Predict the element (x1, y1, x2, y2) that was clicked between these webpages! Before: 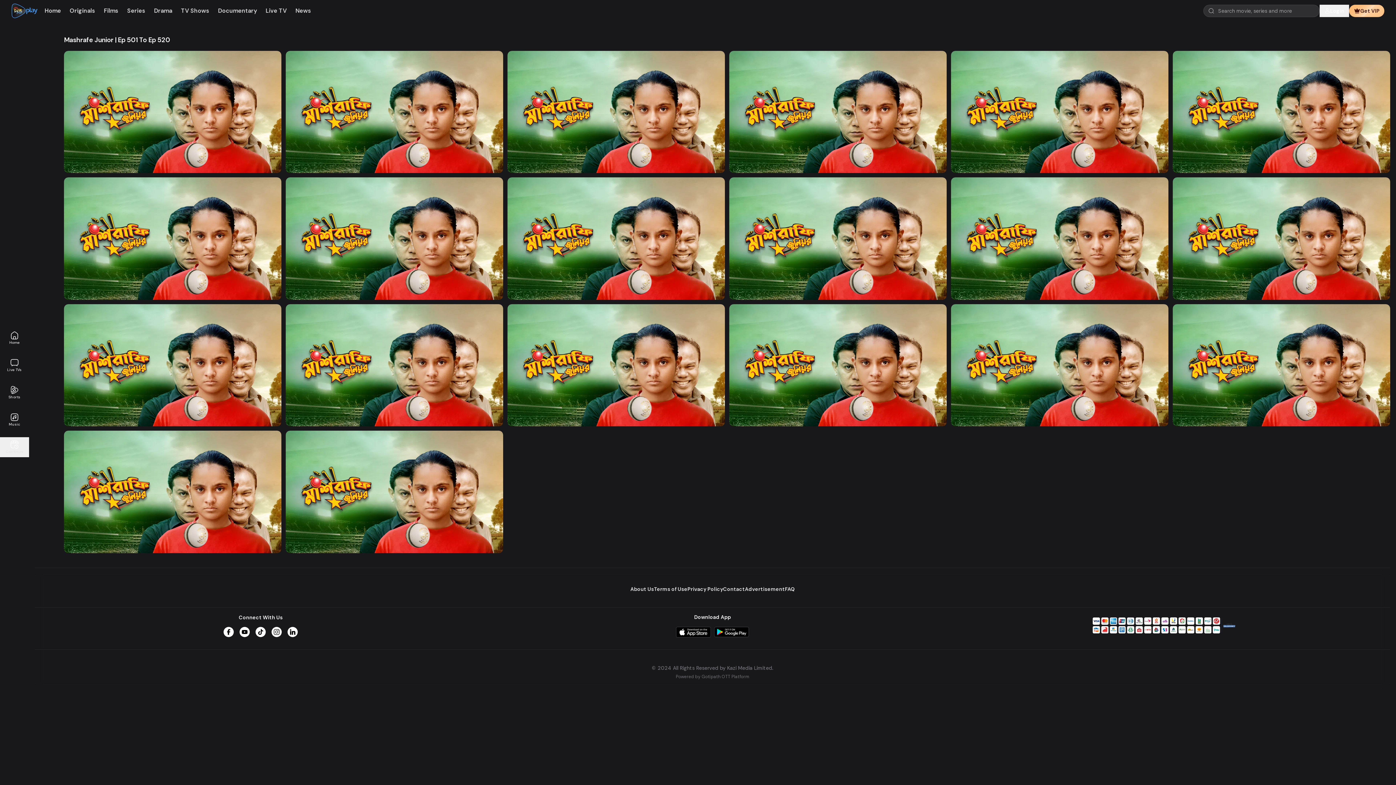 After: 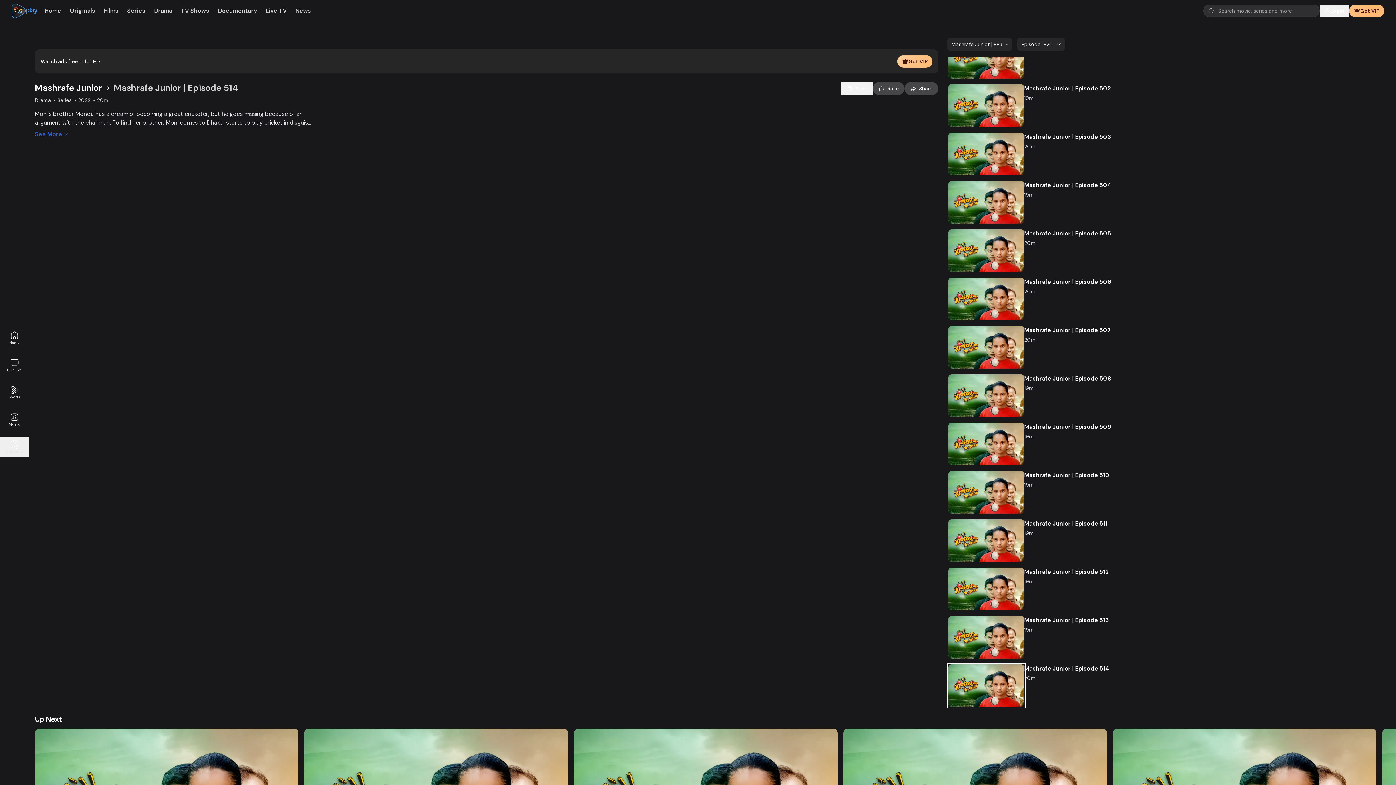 Action: bbox: (285, 304, 503, 426)